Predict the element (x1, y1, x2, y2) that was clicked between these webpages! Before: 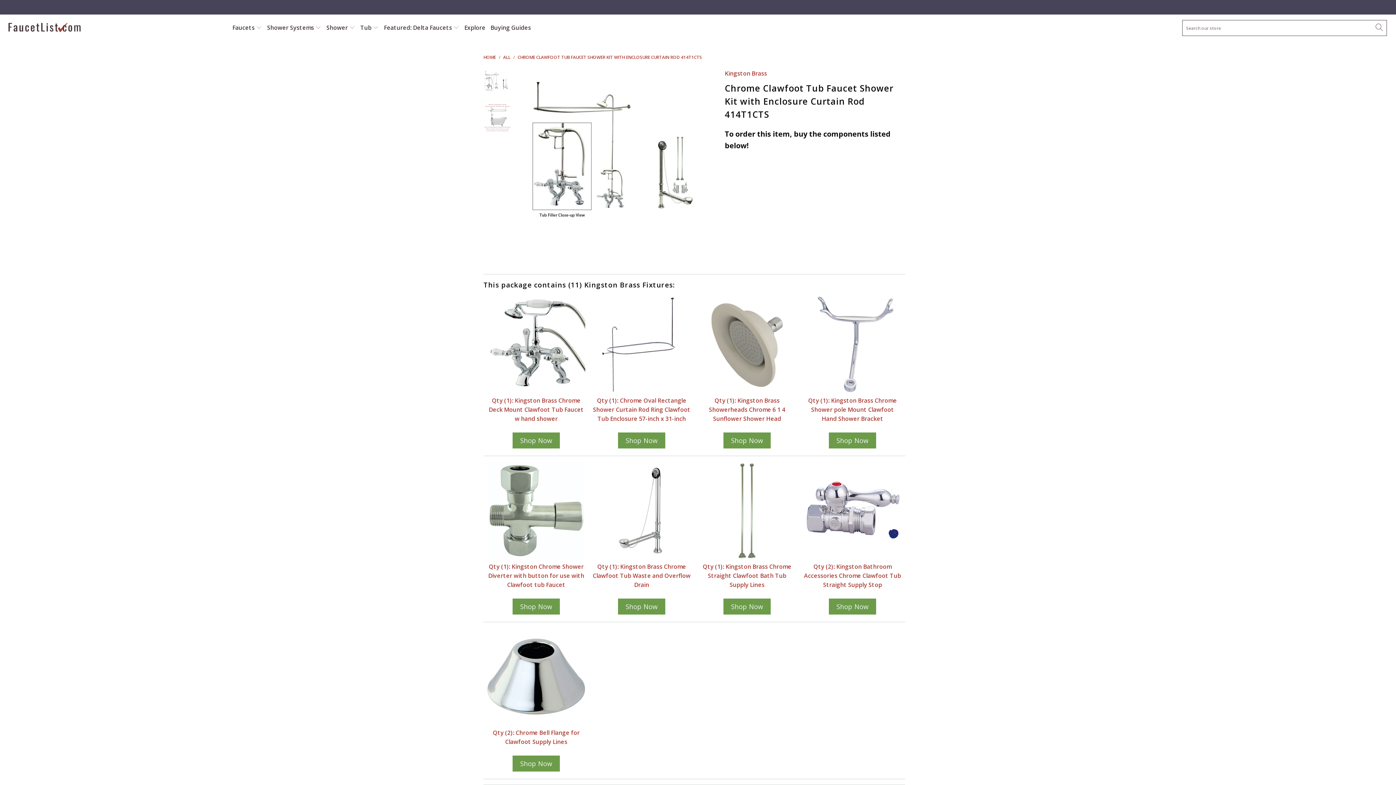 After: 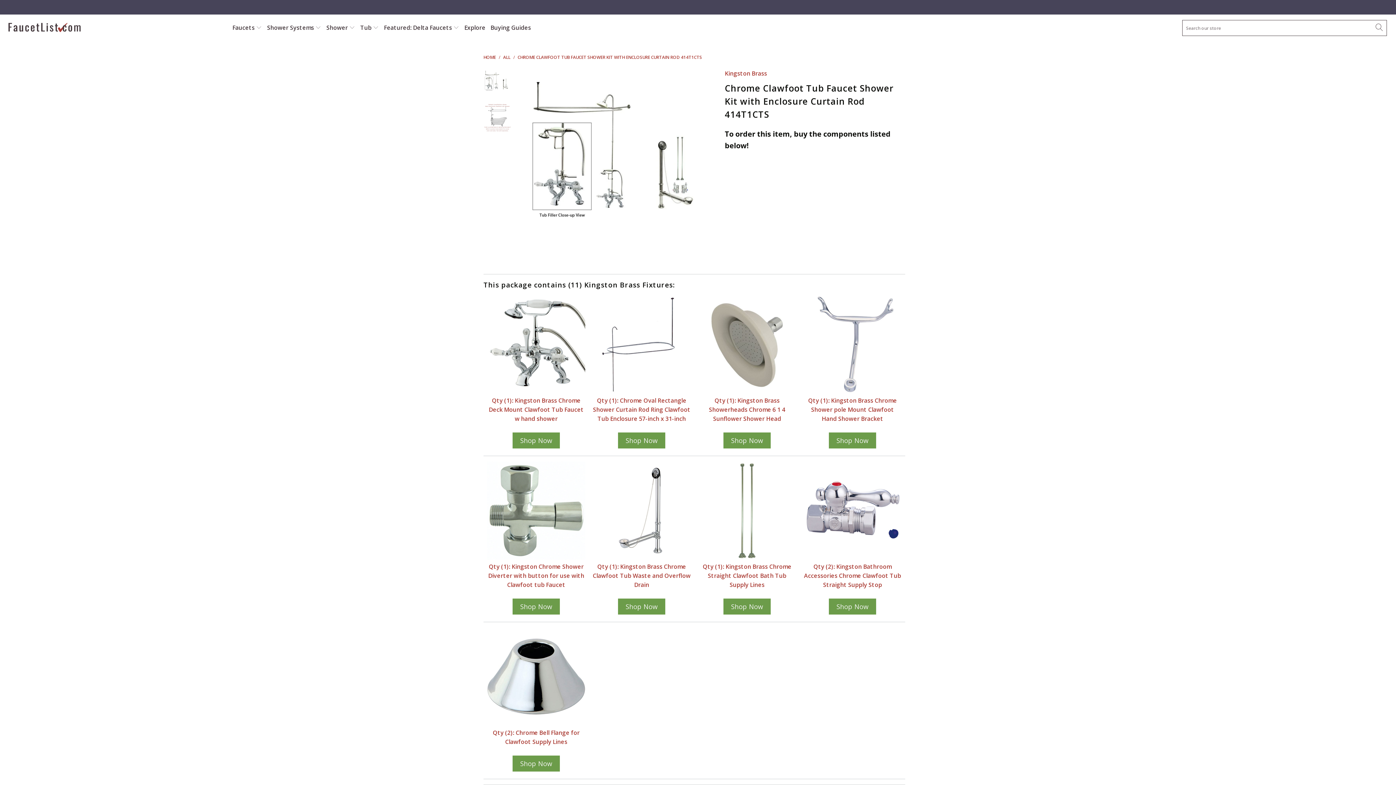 Action: bbox: (698, 387, 796, 395)